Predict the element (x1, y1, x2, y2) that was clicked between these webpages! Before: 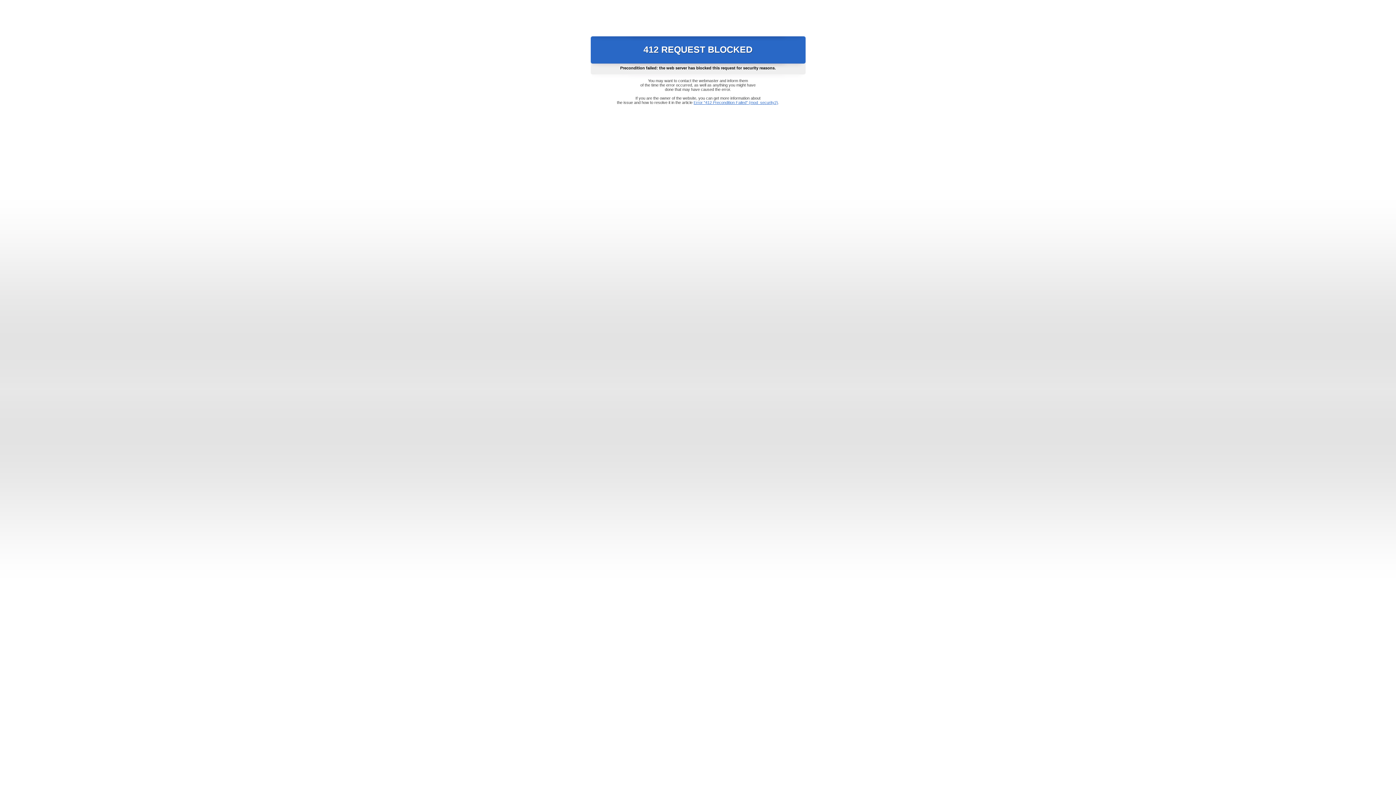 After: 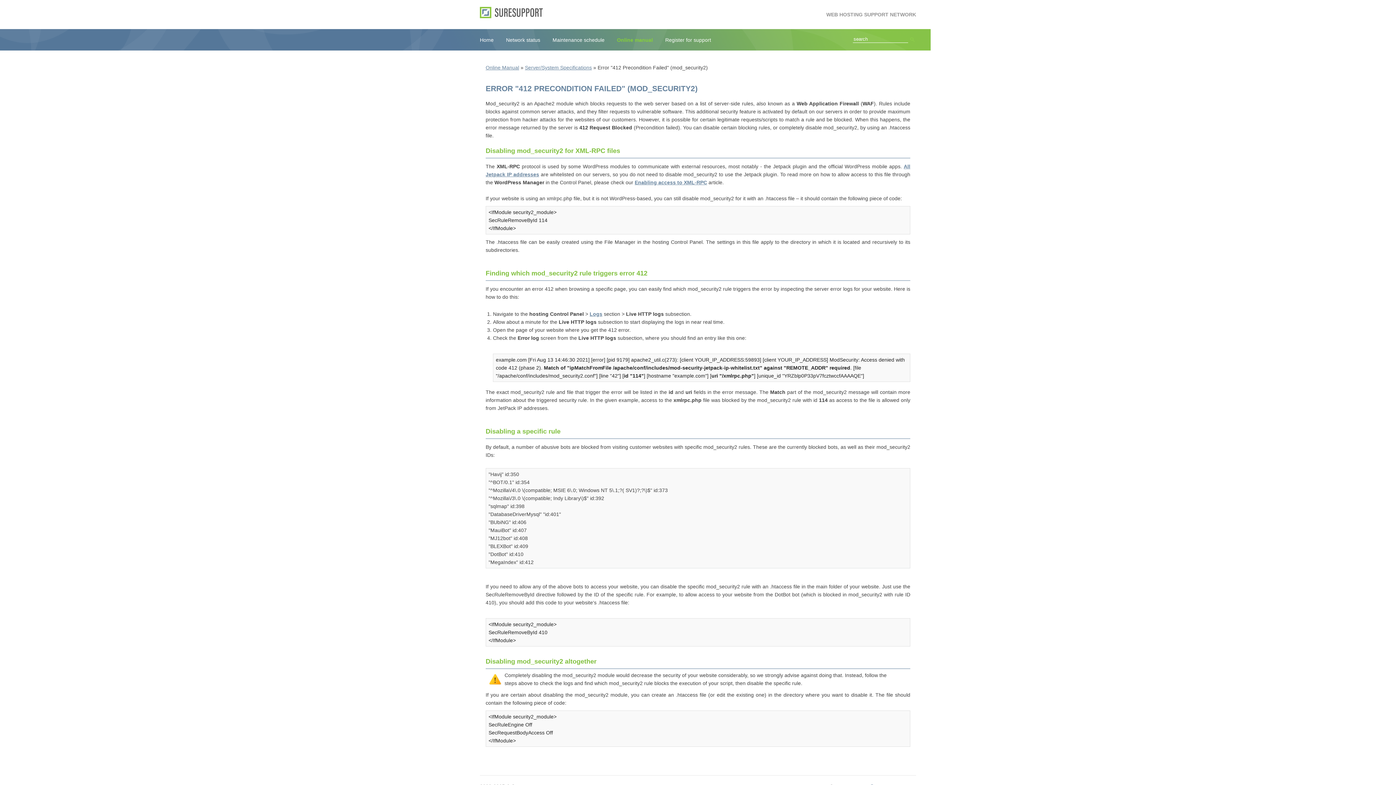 Action: label: Error "412 Precondition Failed" (mod_security2) bbox: (693, 100, 778, 104)